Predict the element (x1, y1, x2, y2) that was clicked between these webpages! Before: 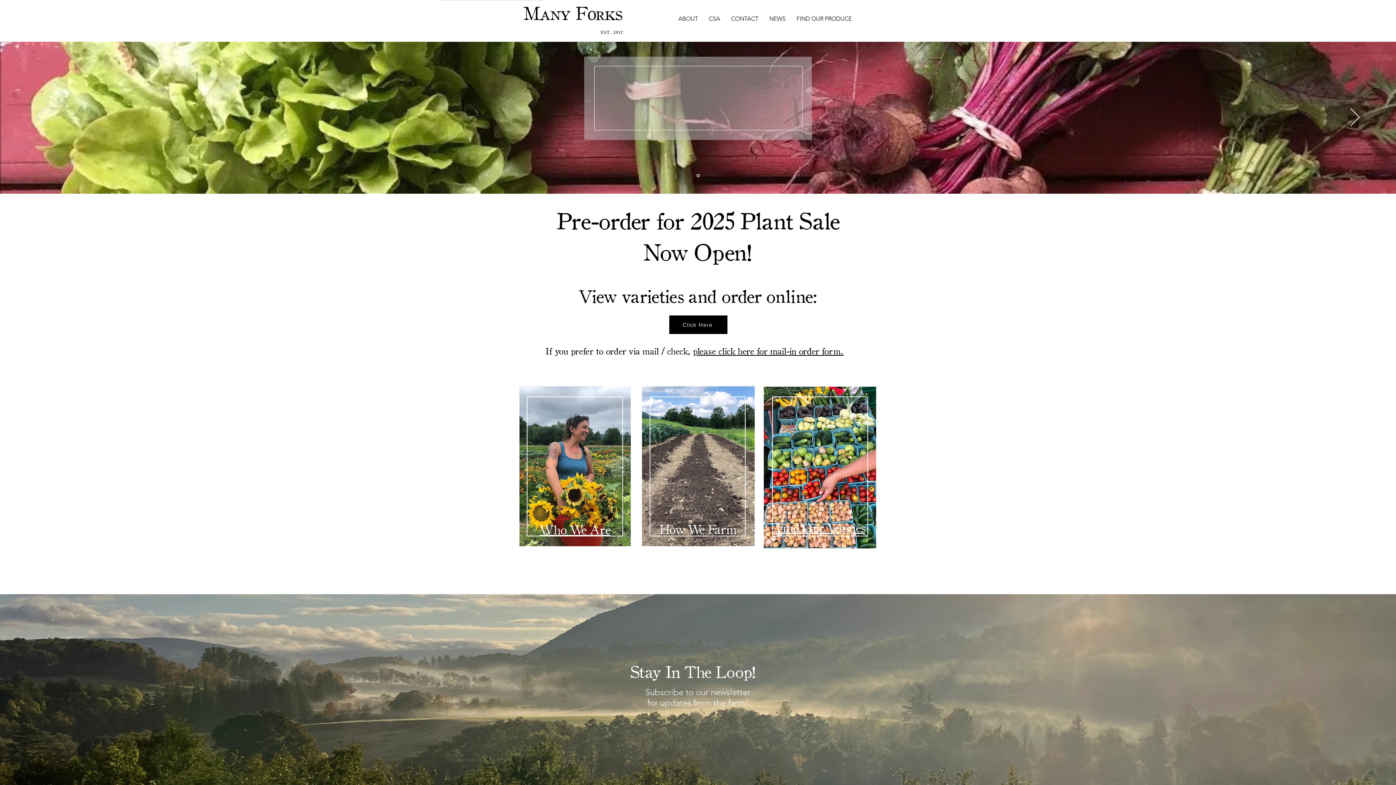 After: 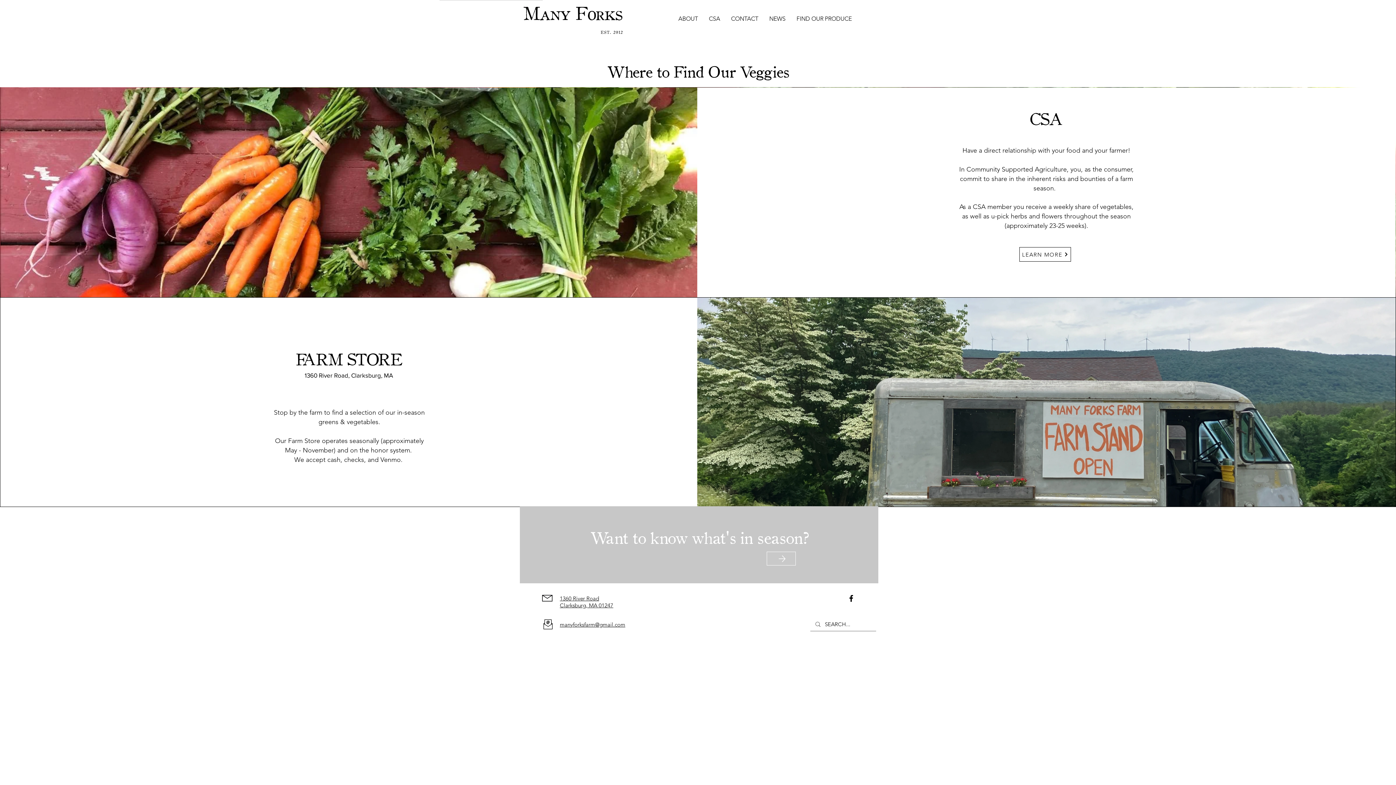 Action: bbox: (776, 519, 865, 534) label: Find Our Veggies